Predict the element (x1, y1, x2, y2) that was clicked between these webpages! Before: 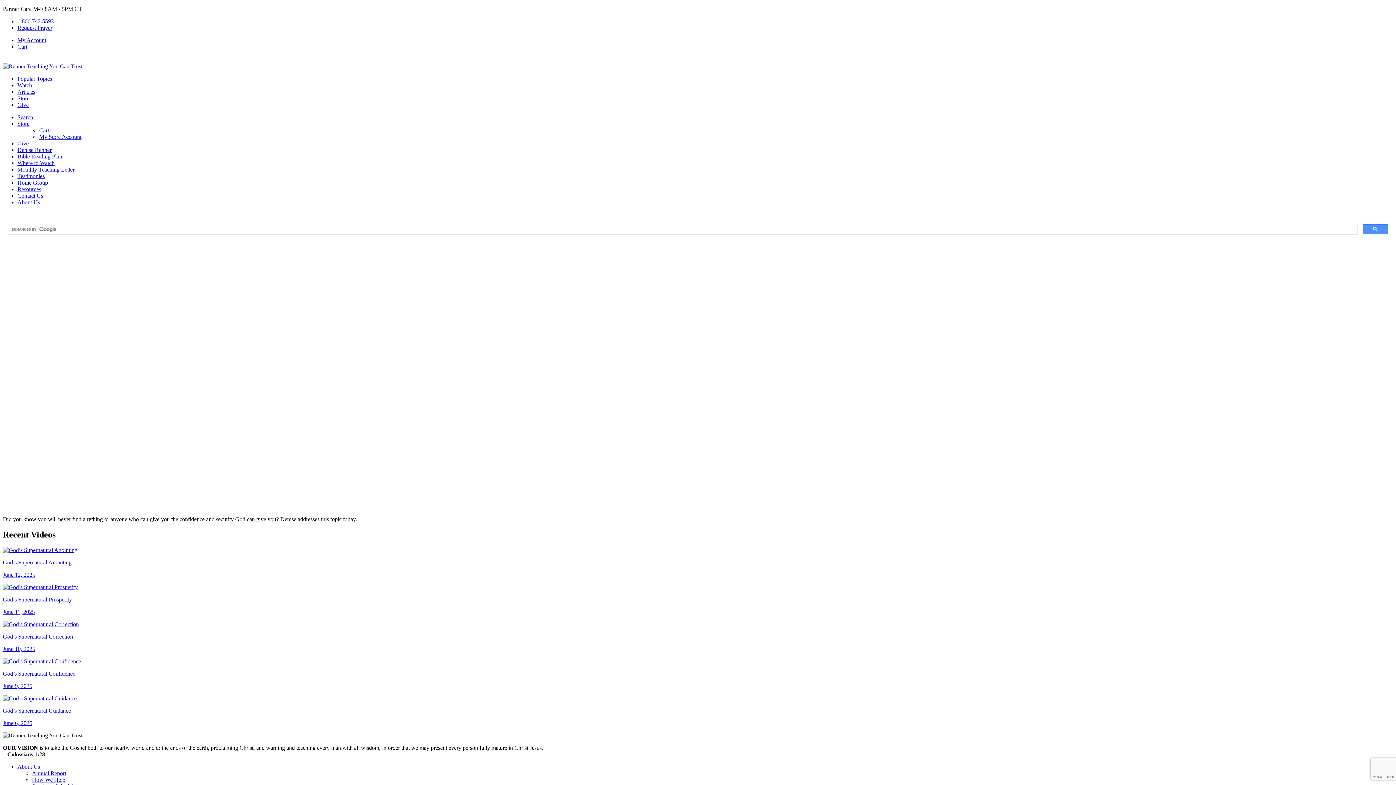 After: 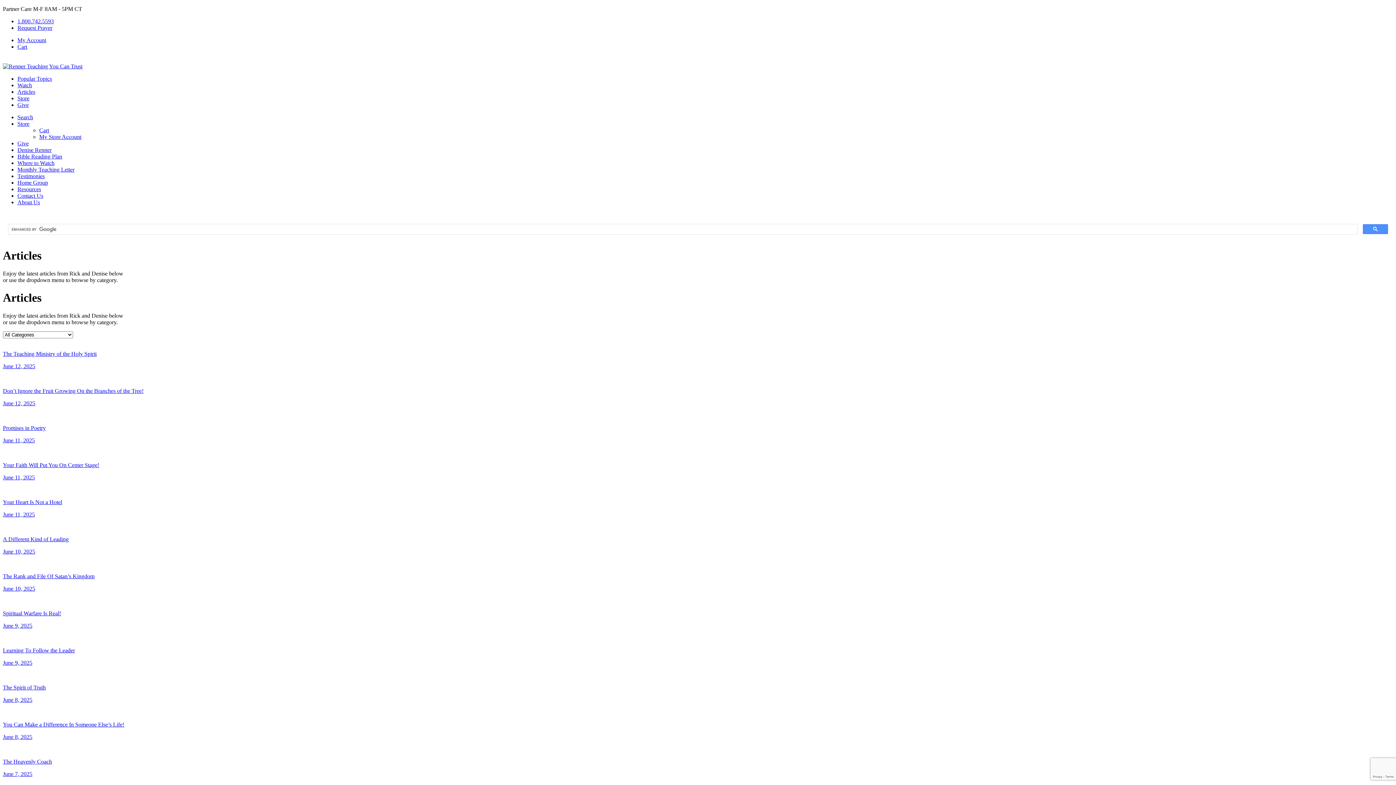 Action: bbox: (17, 88, 35, 94) label: Articles